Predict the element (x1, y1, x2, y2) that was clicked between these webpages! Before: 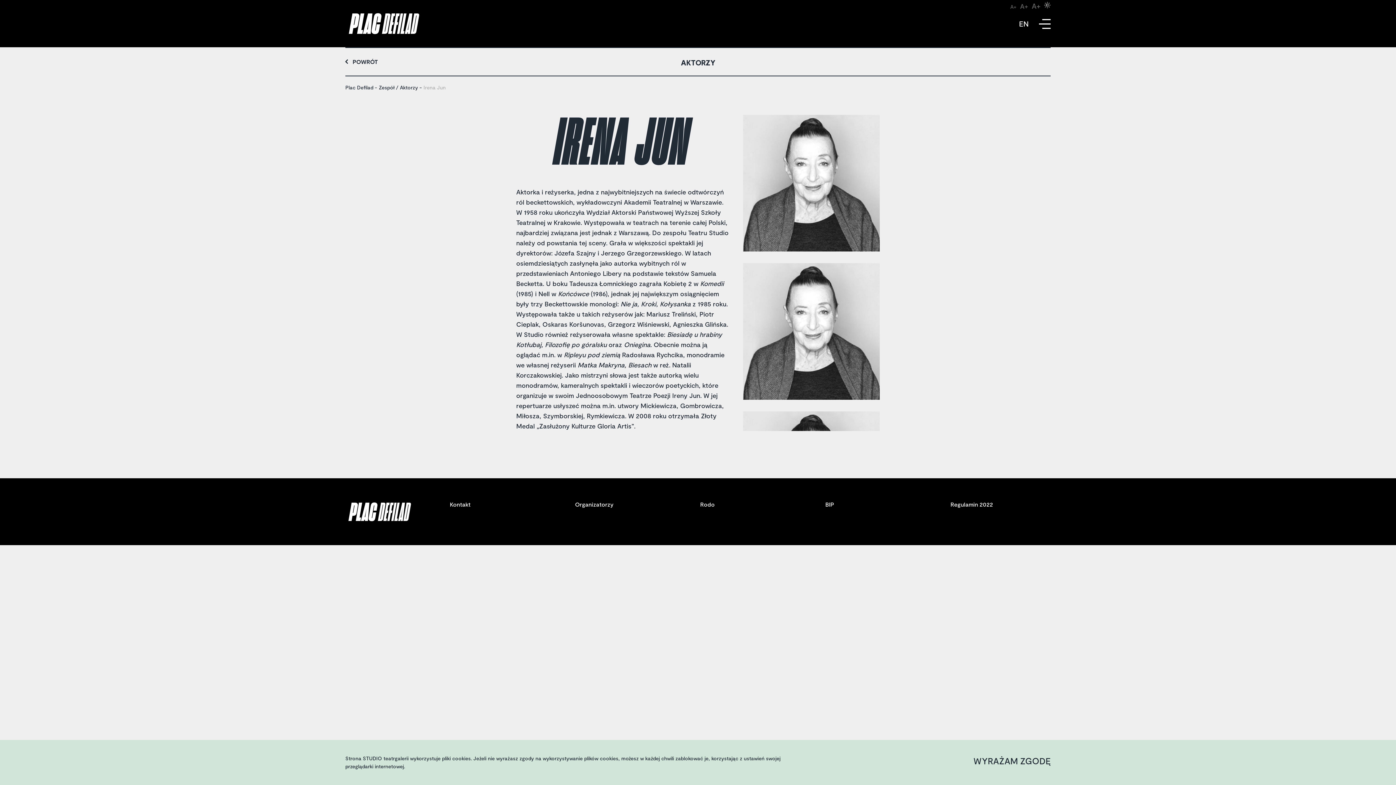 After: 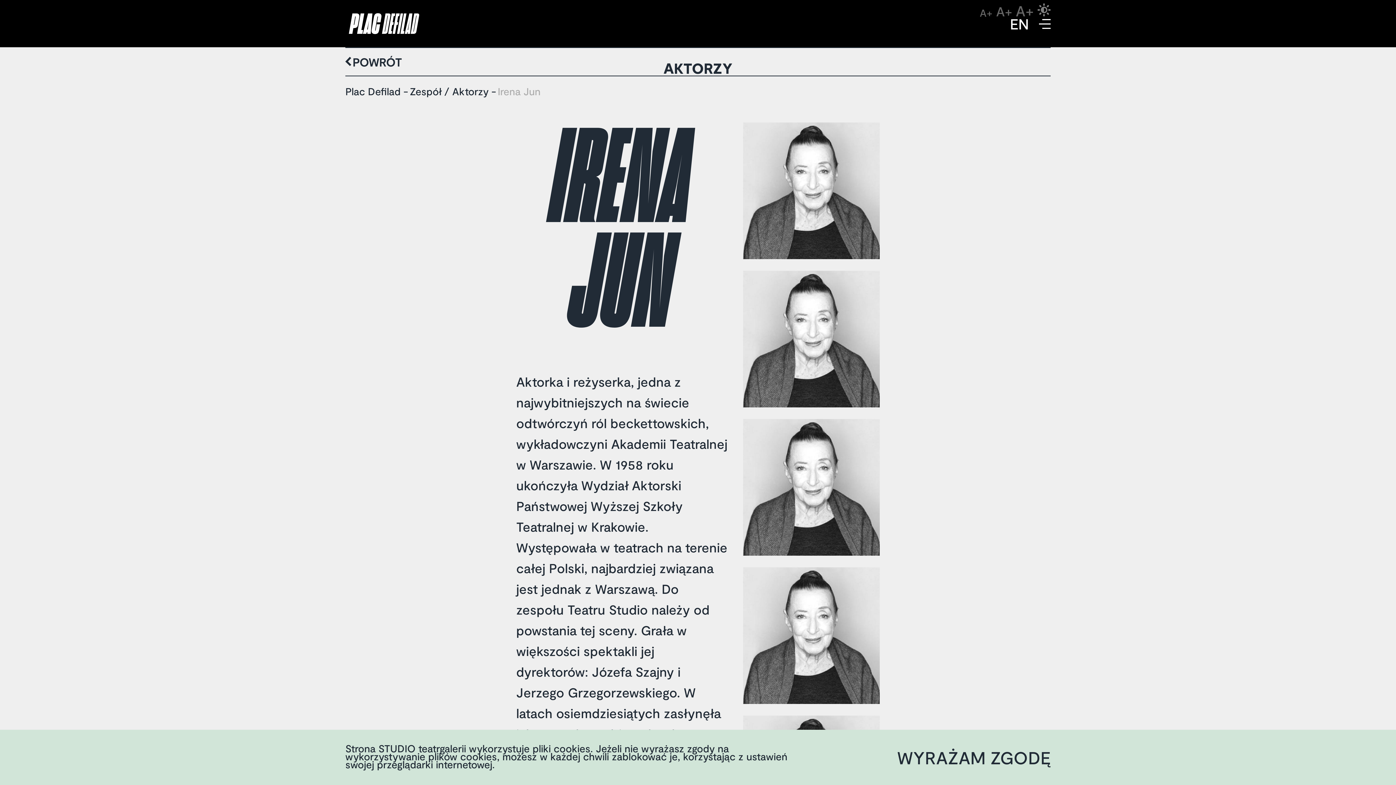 Action: bbox: (1032, 2, 1040, 9) label: Ustaw bardzo duży rozmiar tekstuA+